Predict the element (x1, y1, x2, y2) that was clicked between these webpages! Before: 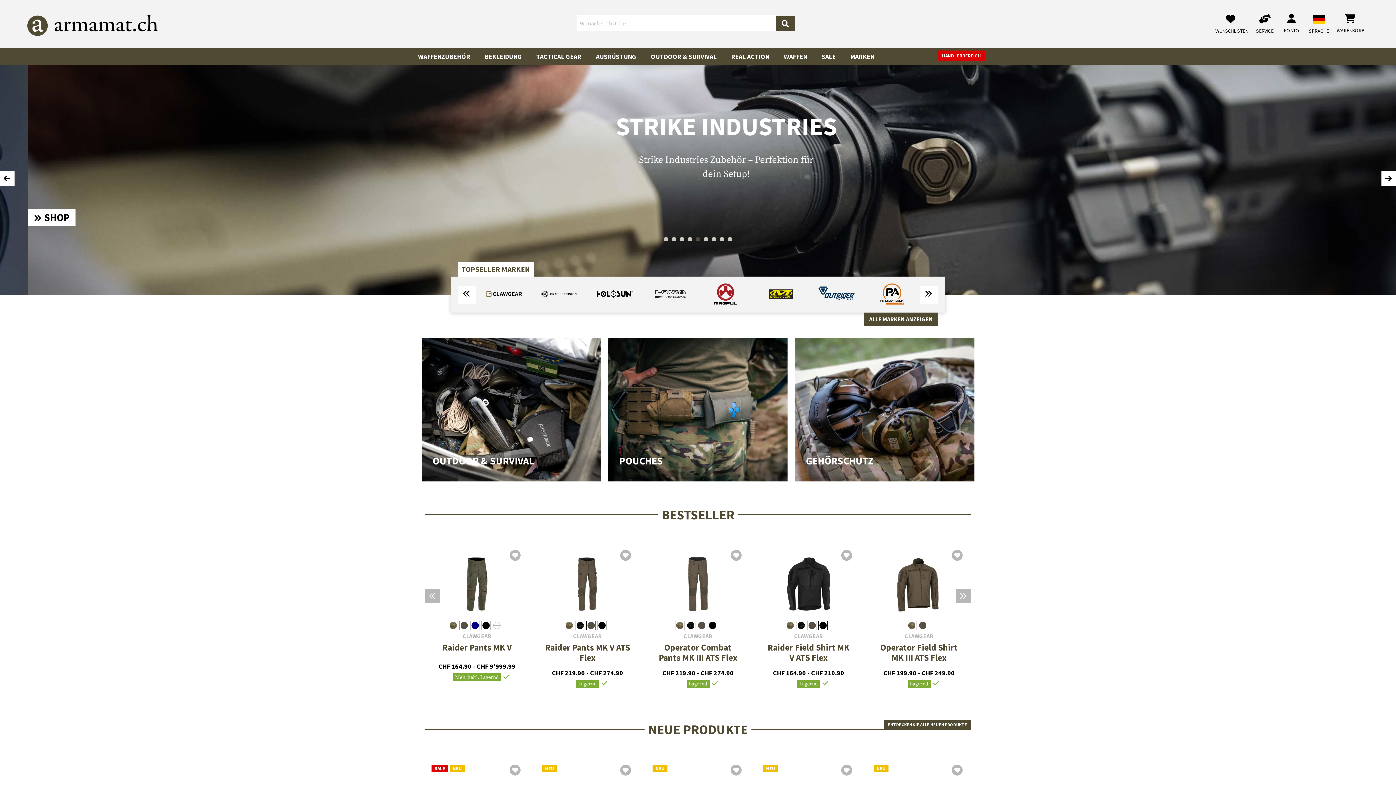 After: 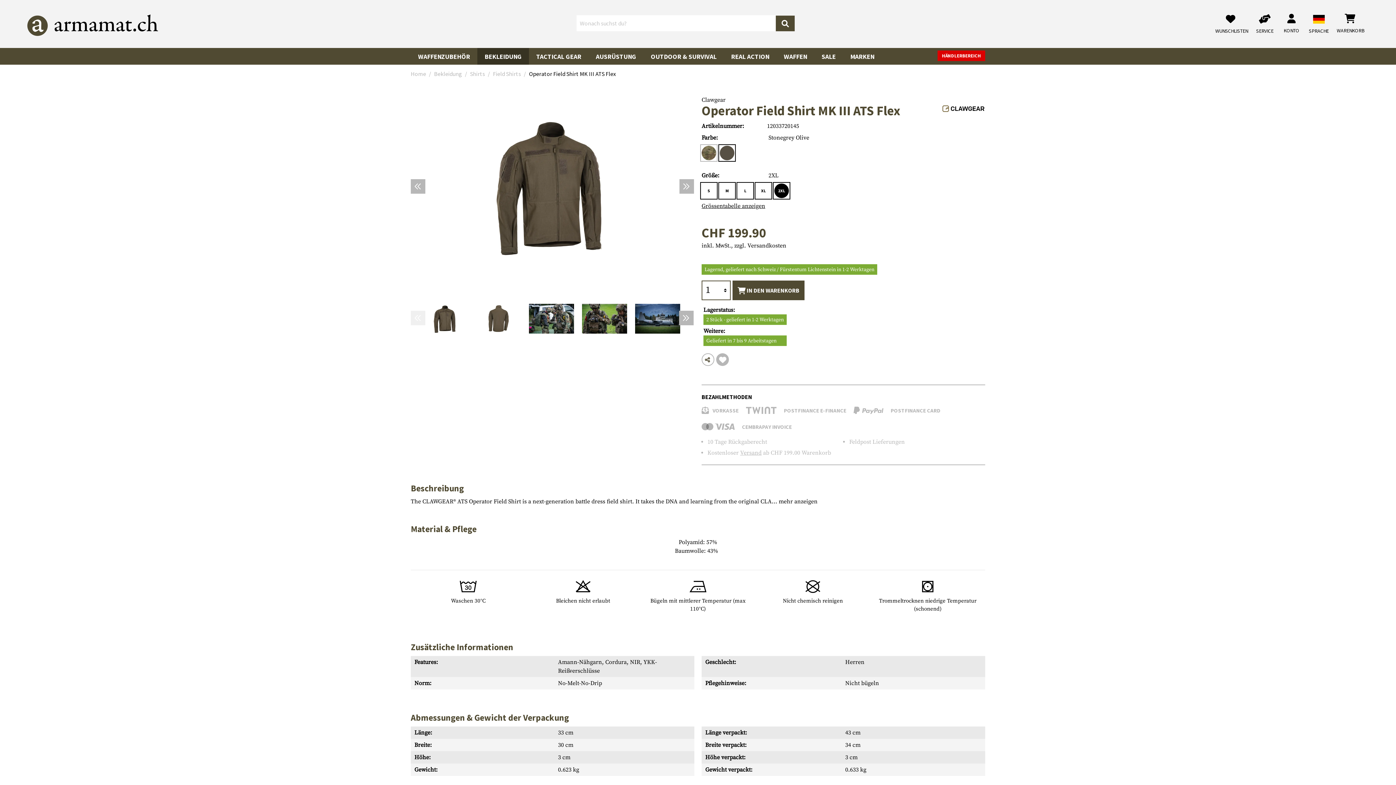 Action: bbox: (875, 642, 962, 666) label: Operator Field Shirt MK III ATS Flex